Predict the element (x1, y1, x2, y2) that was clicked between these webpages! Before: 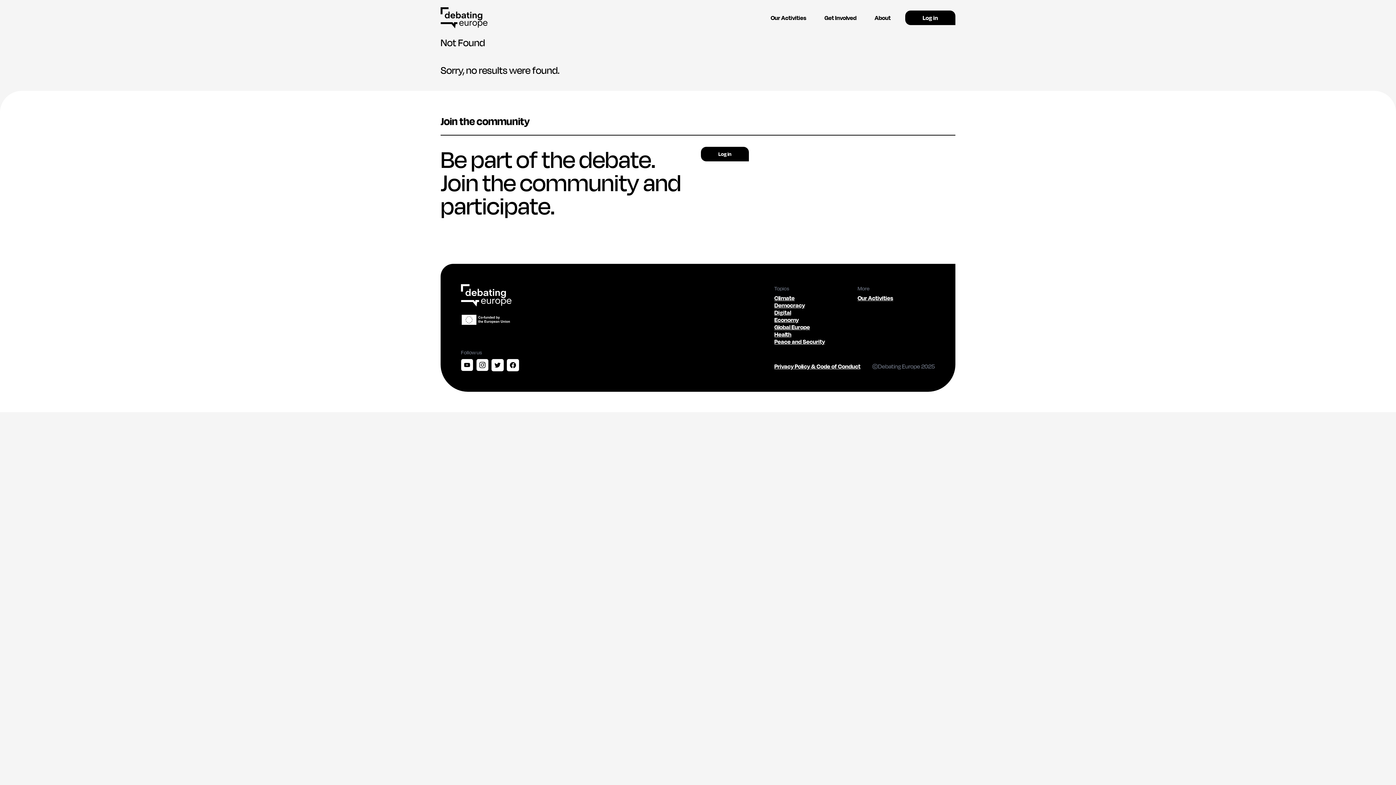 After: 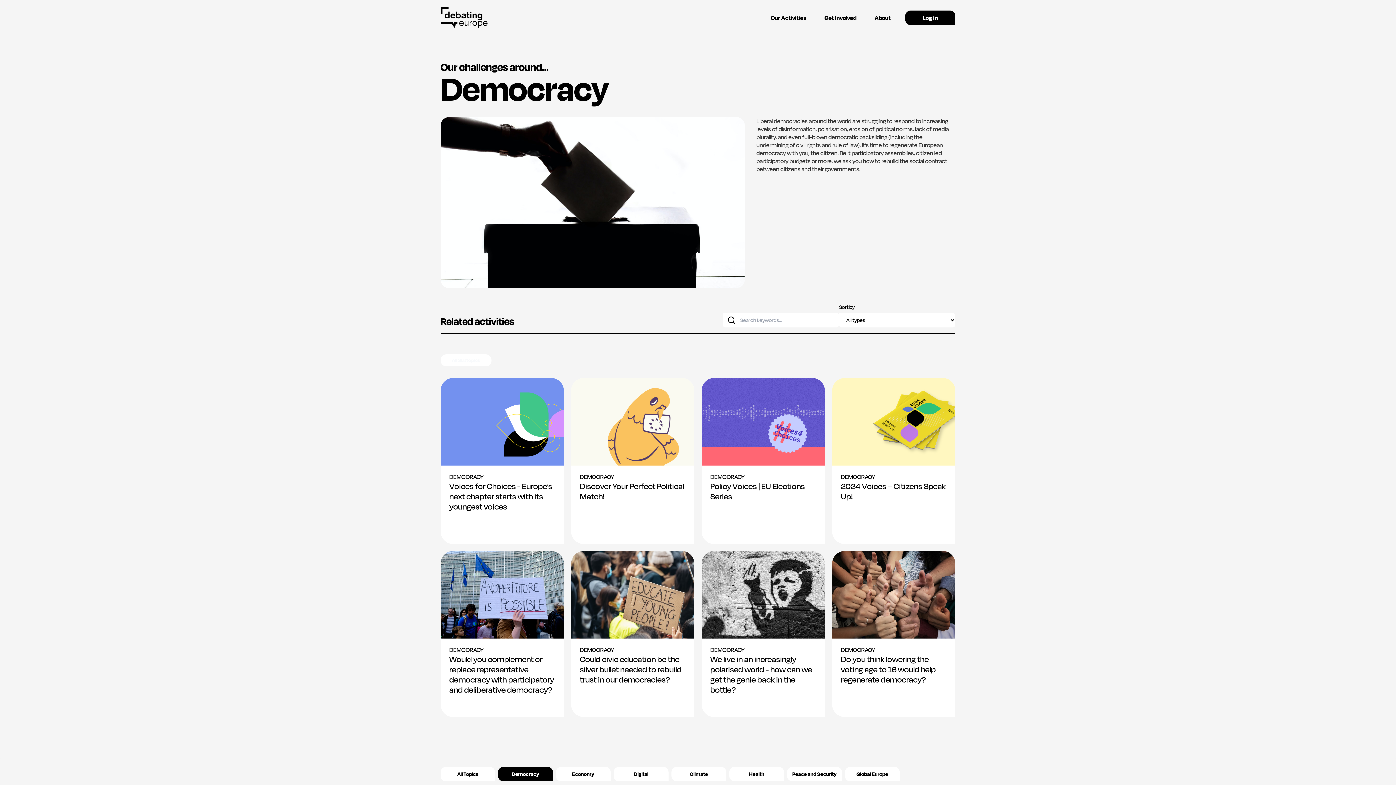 Action: label: Democracy bbox: (774, 300, 852, 310)